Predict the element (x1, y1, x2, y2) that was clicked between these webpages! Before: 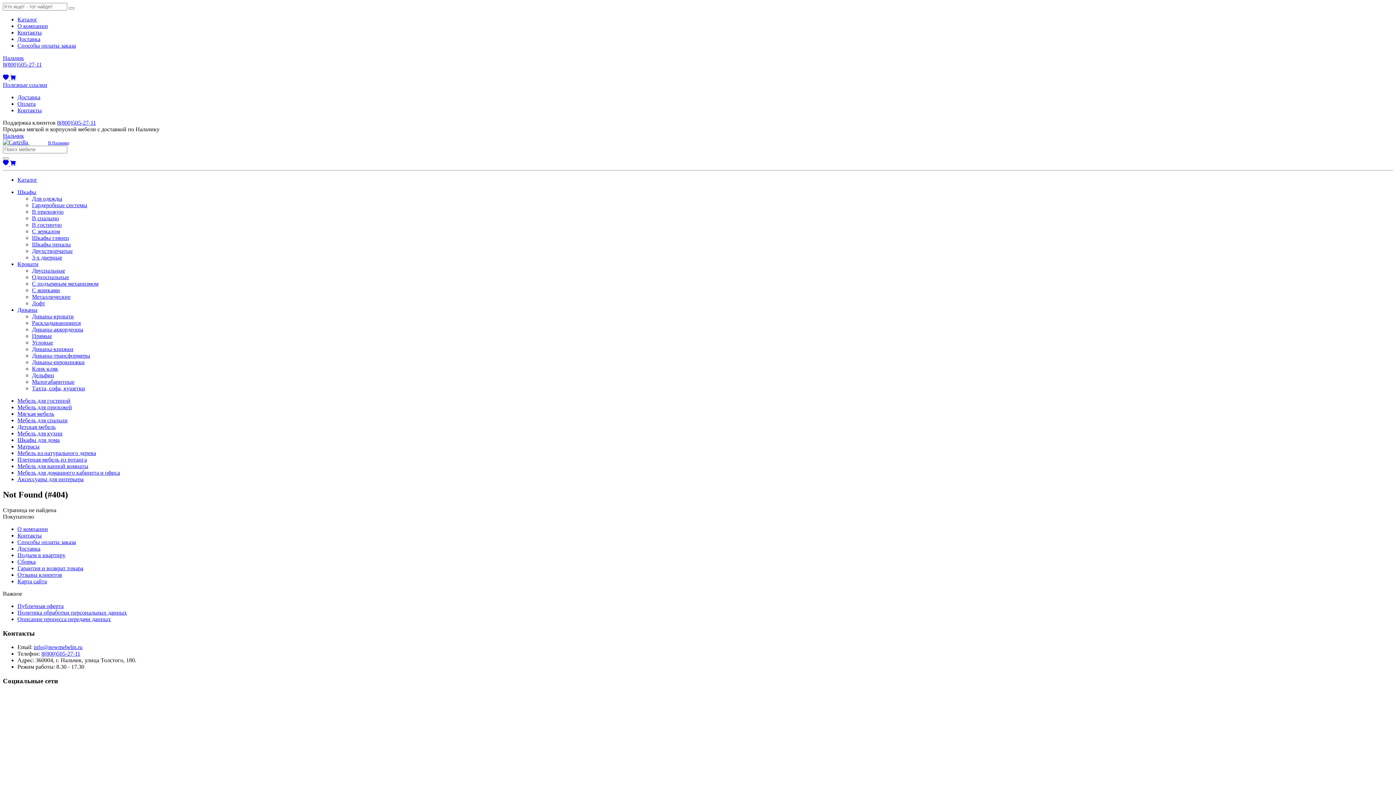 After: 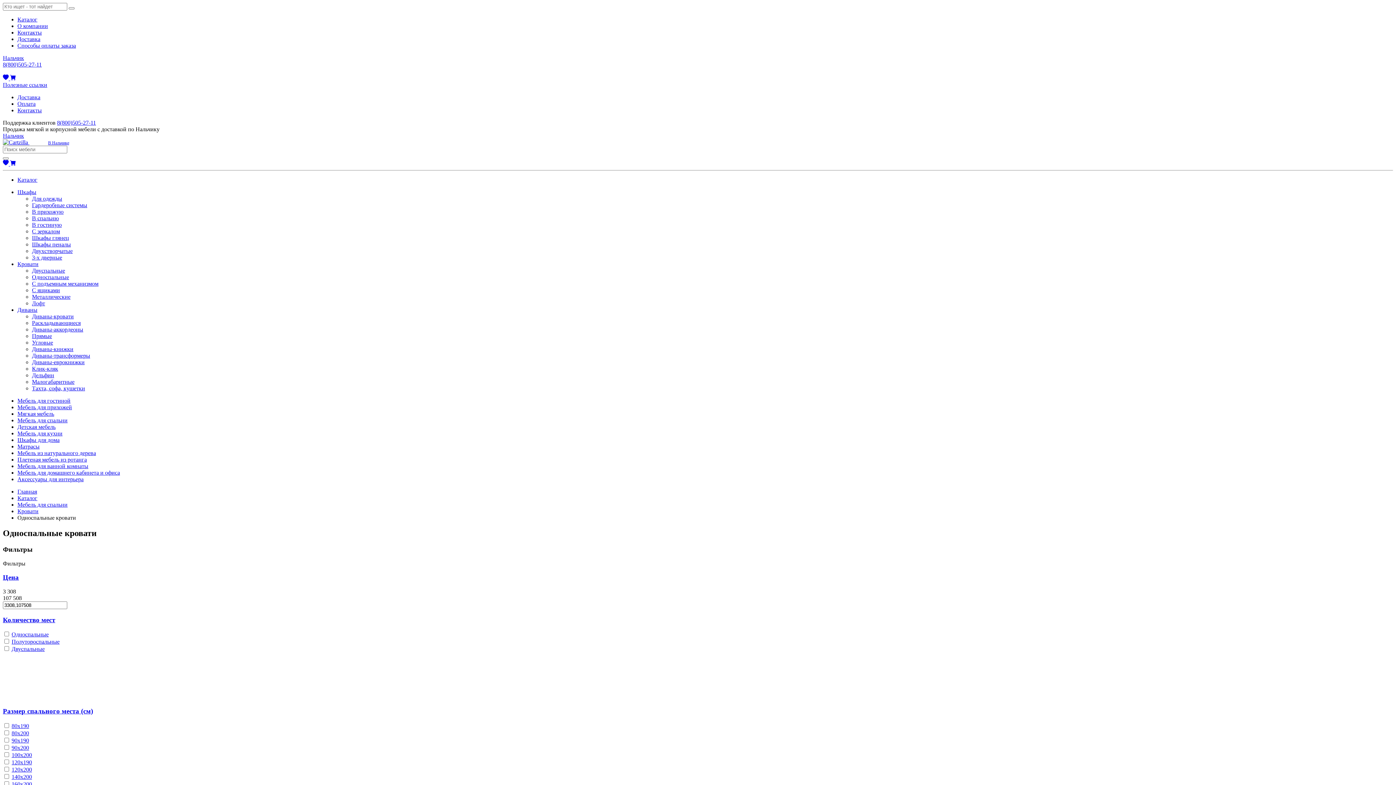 Action: bbox: (32, 274, 69, 280) label: Односпальные